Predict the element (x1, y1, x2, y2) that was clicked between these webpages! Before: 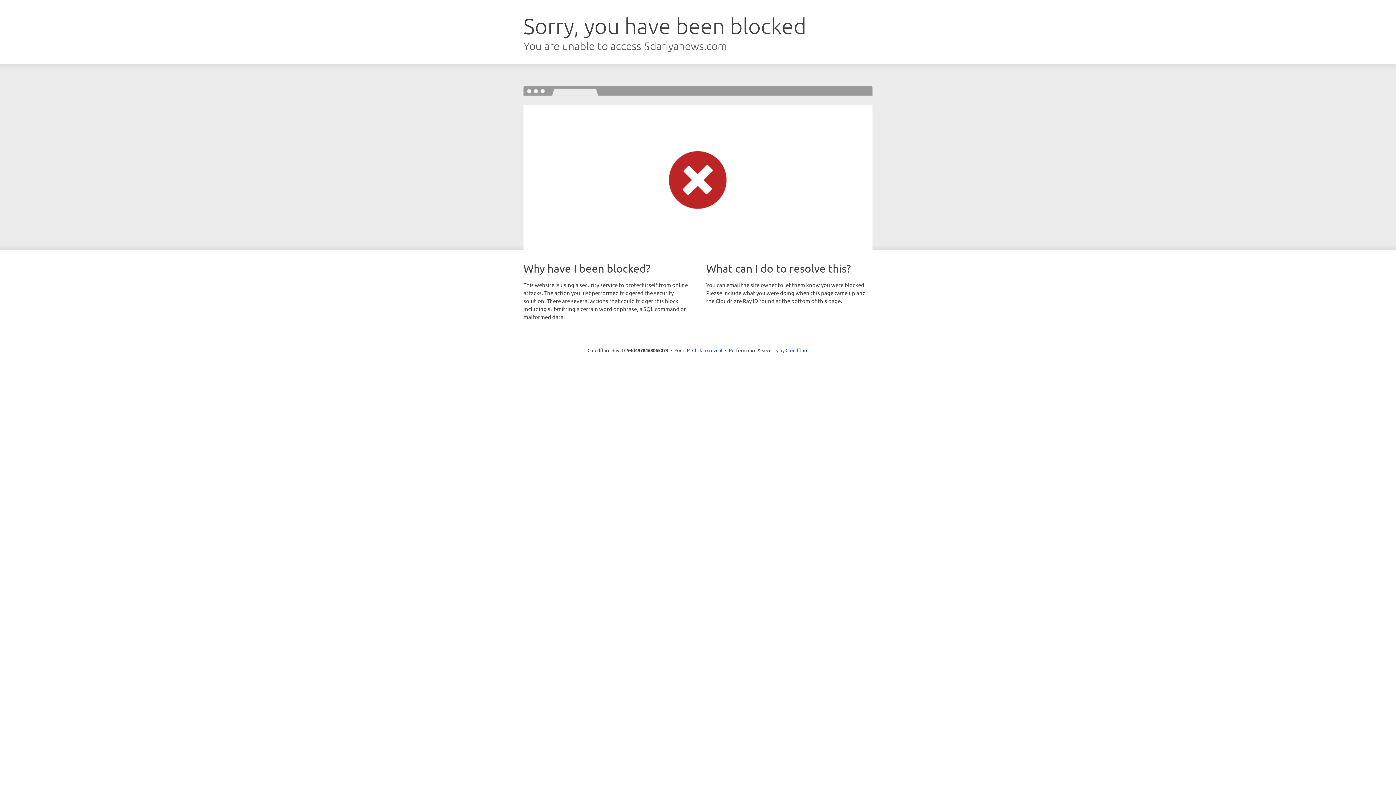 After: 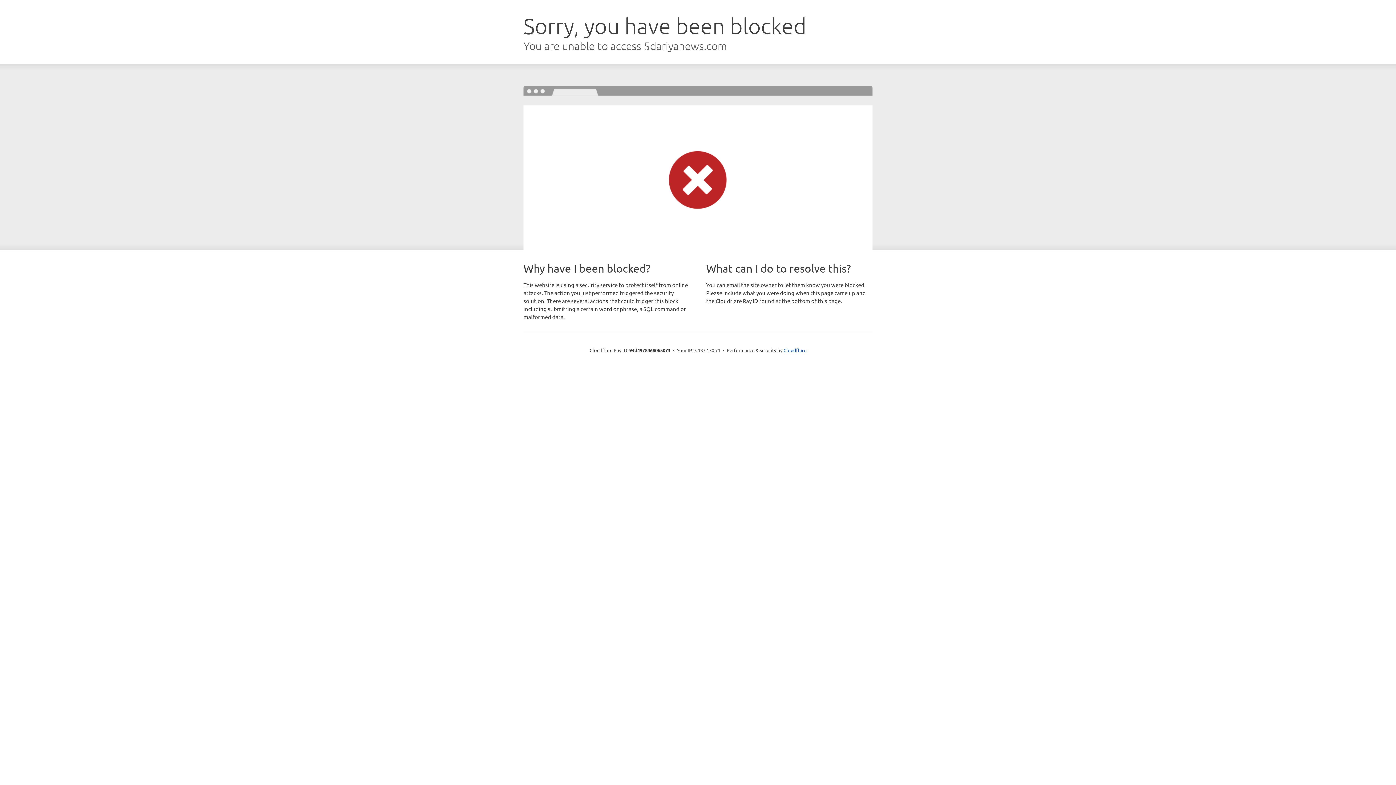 Action: label: Click to reveal bbox: (692, 346, 722, 353)